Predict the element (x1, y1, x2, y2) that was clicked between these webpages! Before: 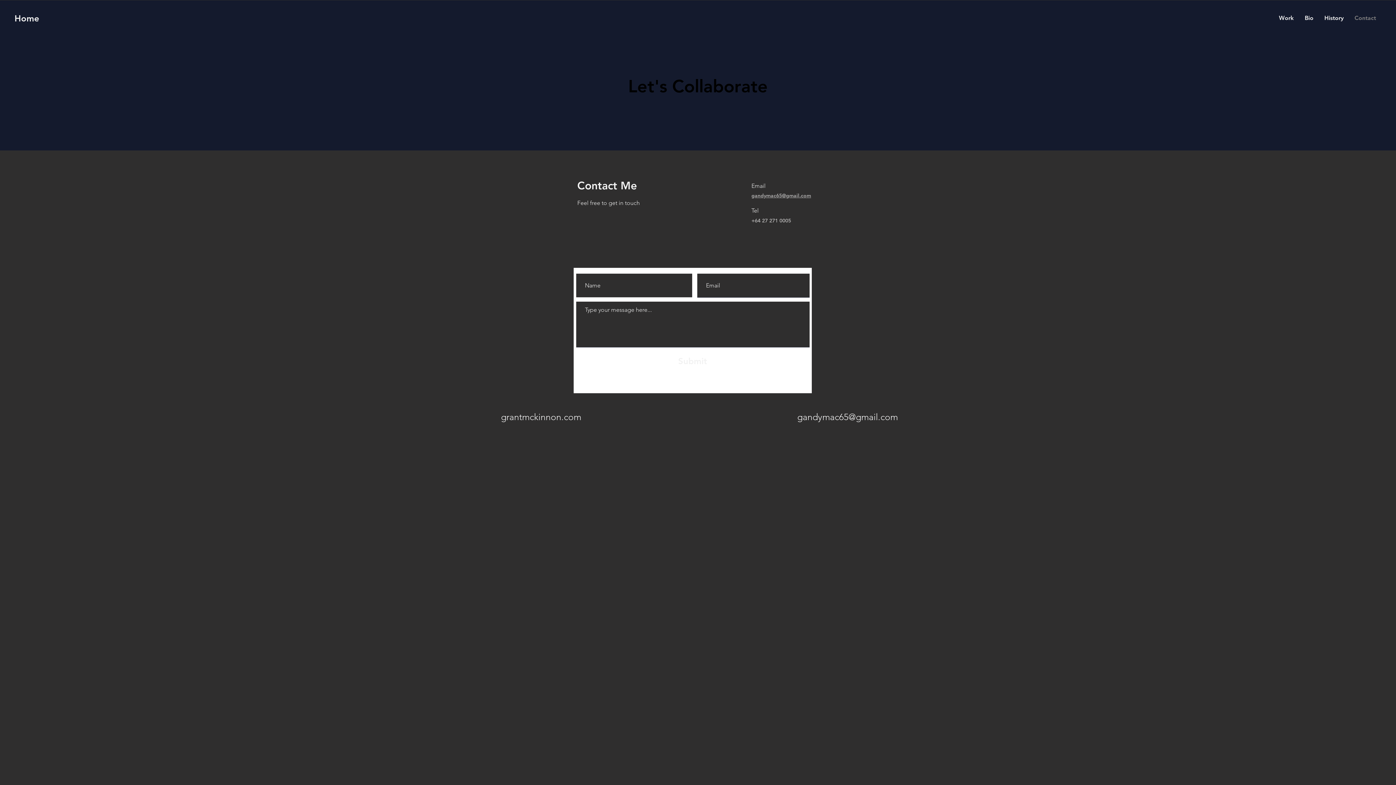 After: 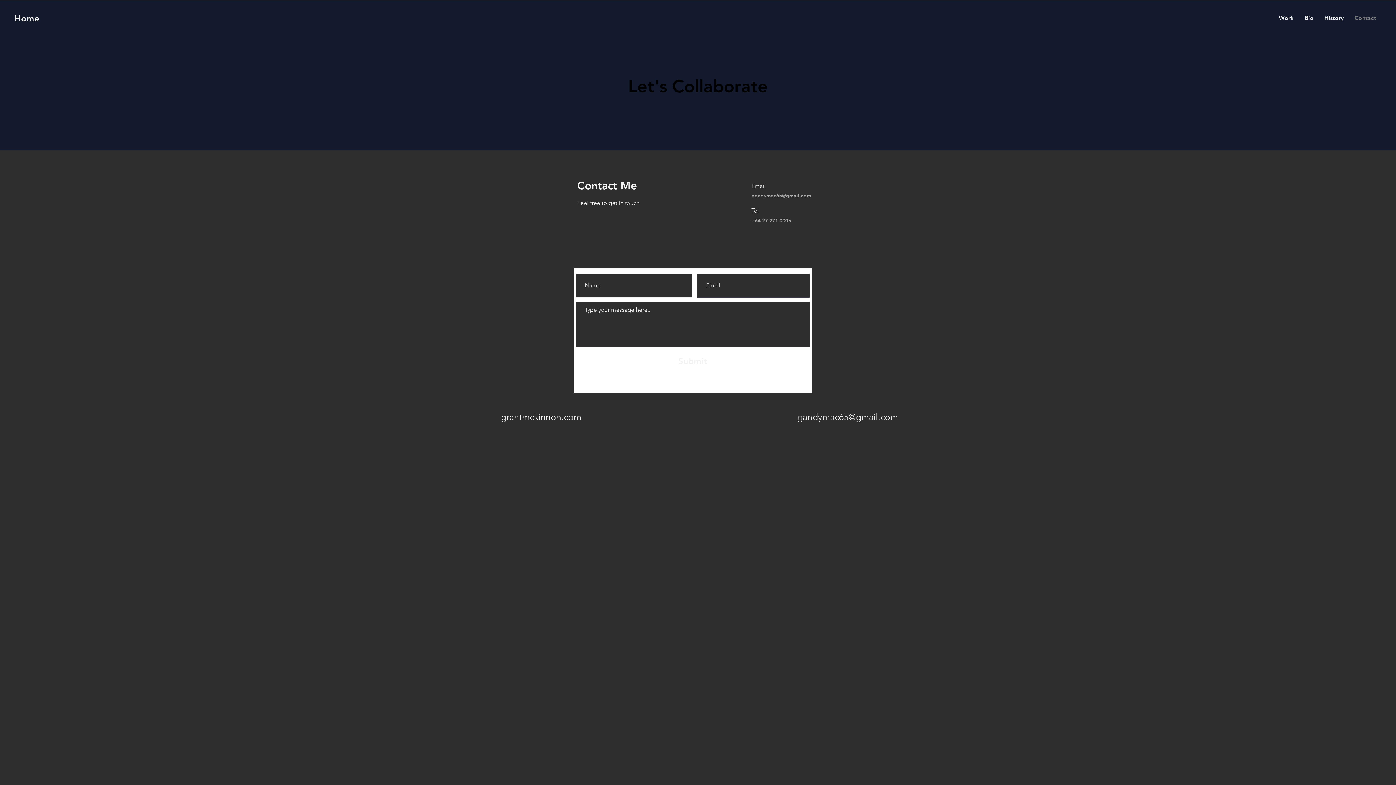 Action: label: gandymac65@gmail.com bbox: (751, 192, 811, 198)